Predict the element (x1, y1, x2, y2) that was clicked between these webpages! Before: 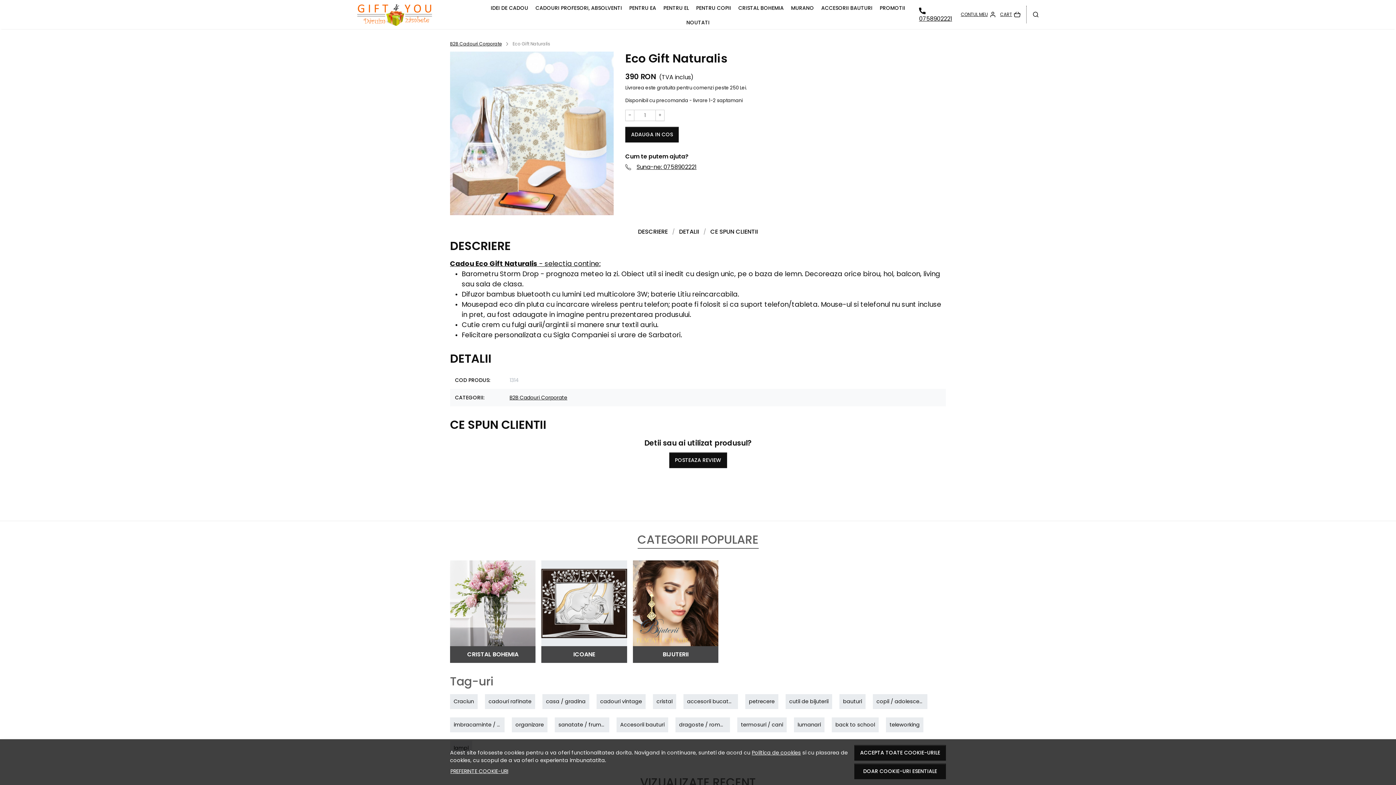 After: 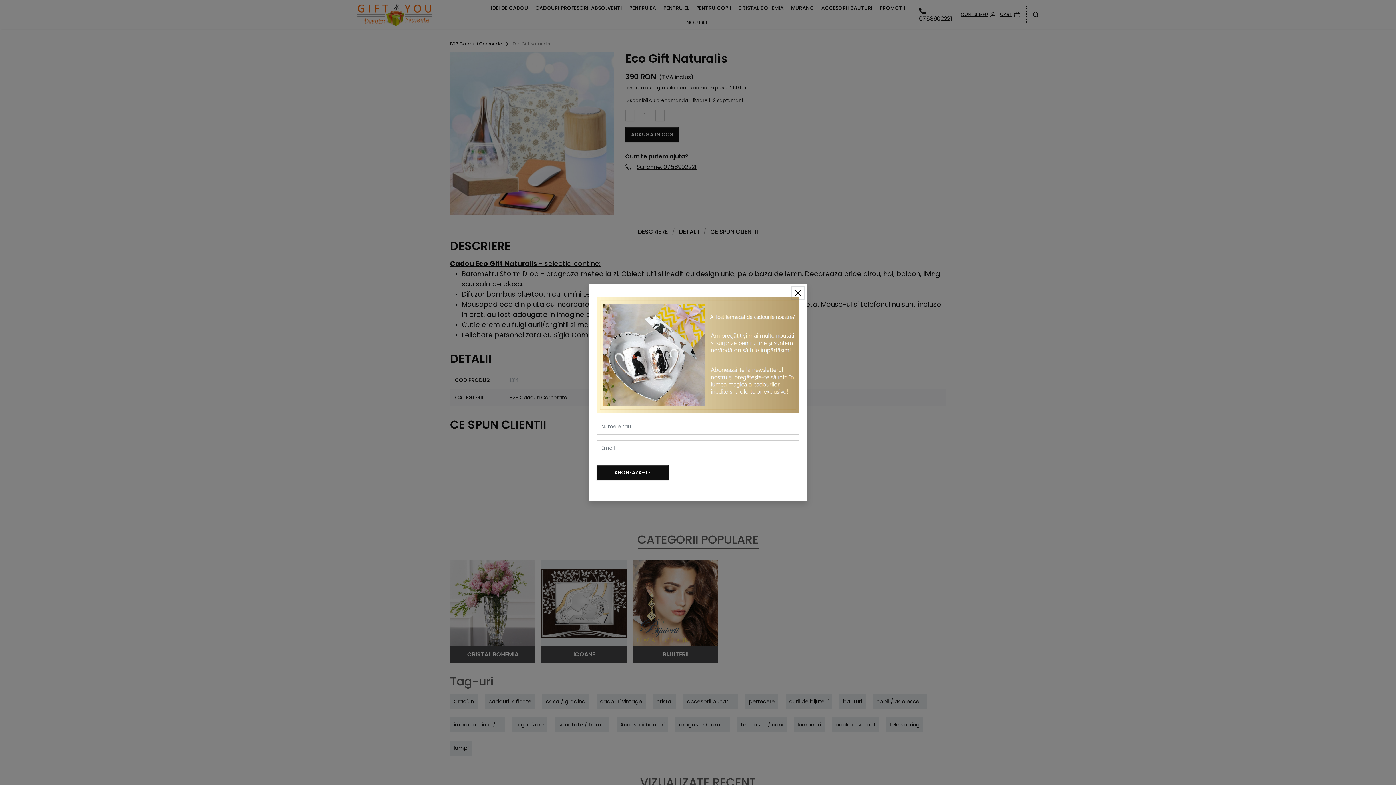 Action: bbox: (854, 764, 946, 779) label: DOAR COOKIE-URI ESENTIALE